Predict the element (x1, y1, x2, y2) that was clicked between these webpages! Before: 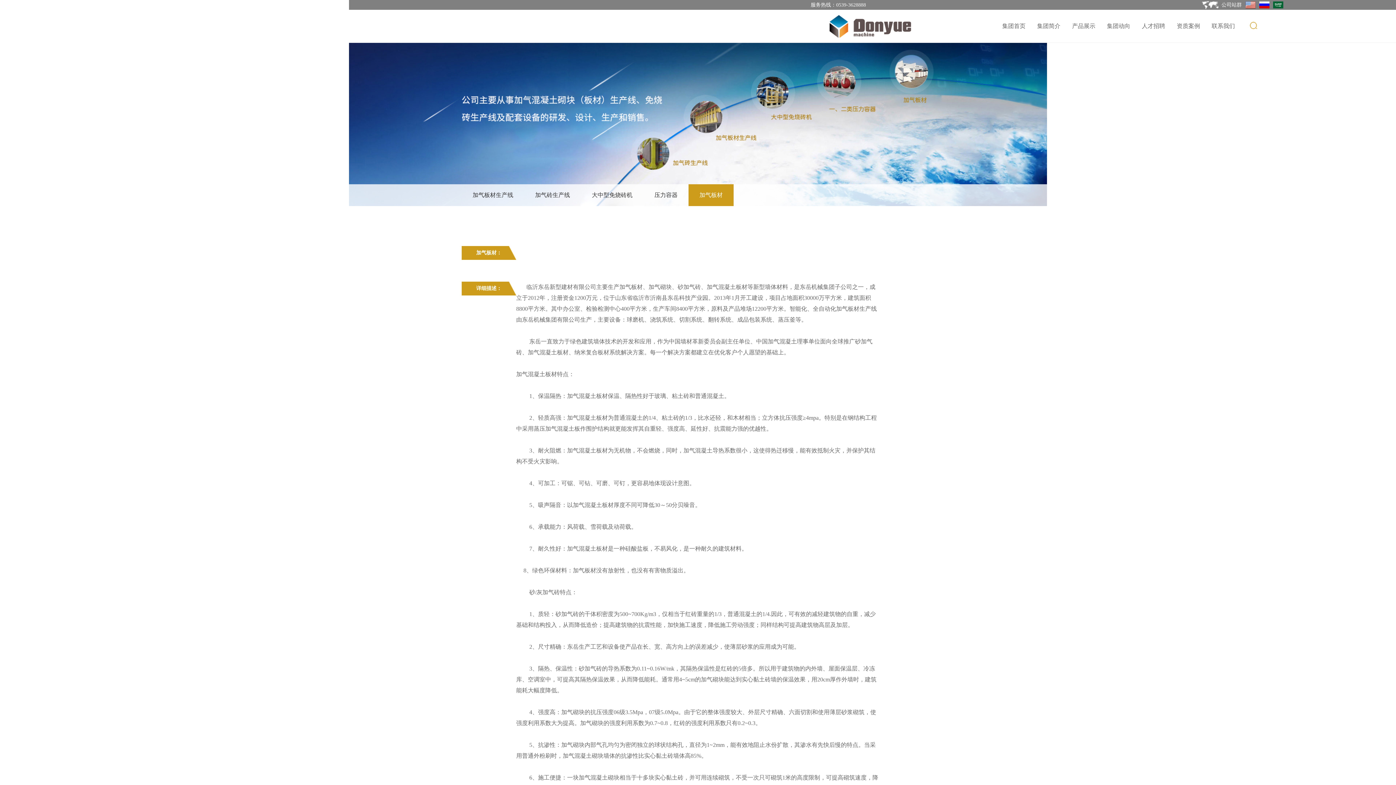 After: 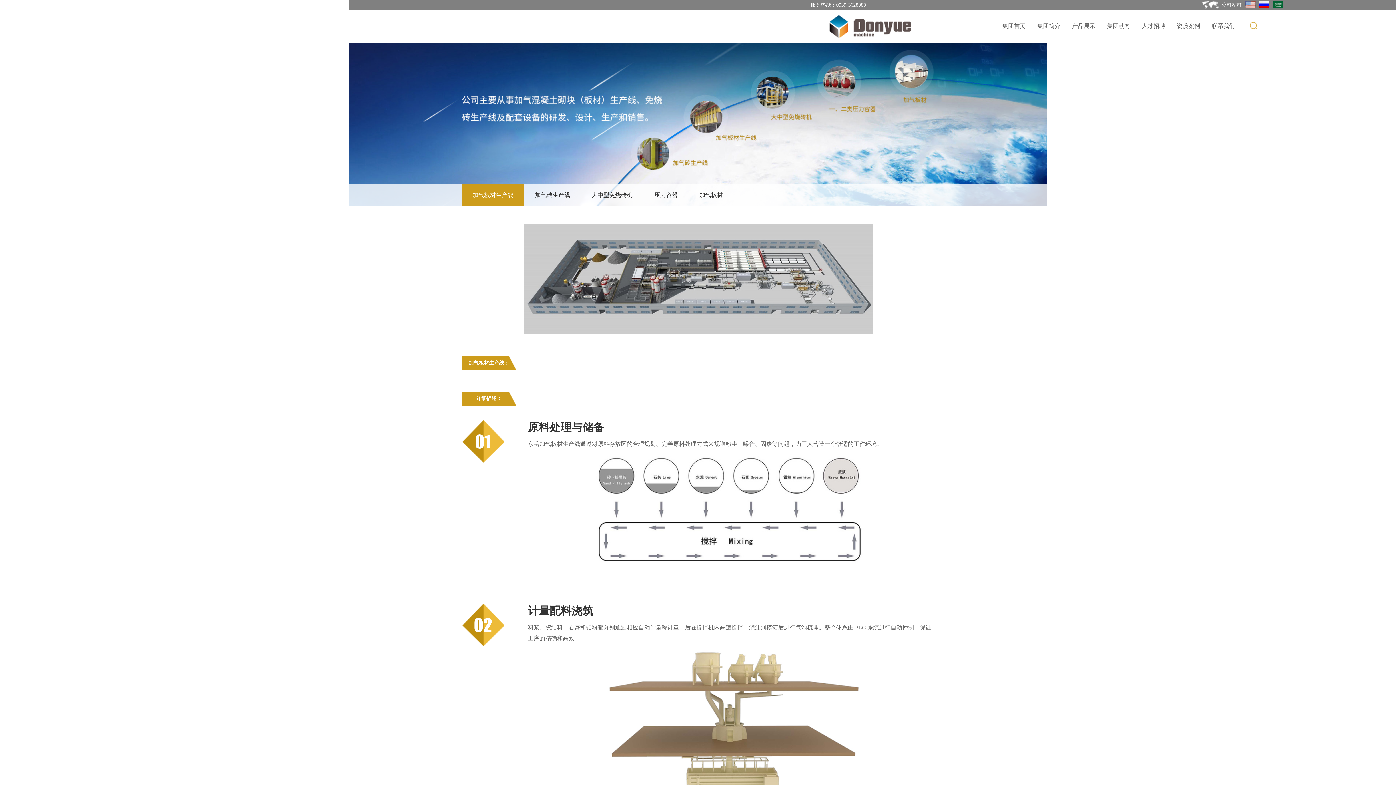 Action: label: 产品展示 bbox: (1072, 22, 1095, 28)